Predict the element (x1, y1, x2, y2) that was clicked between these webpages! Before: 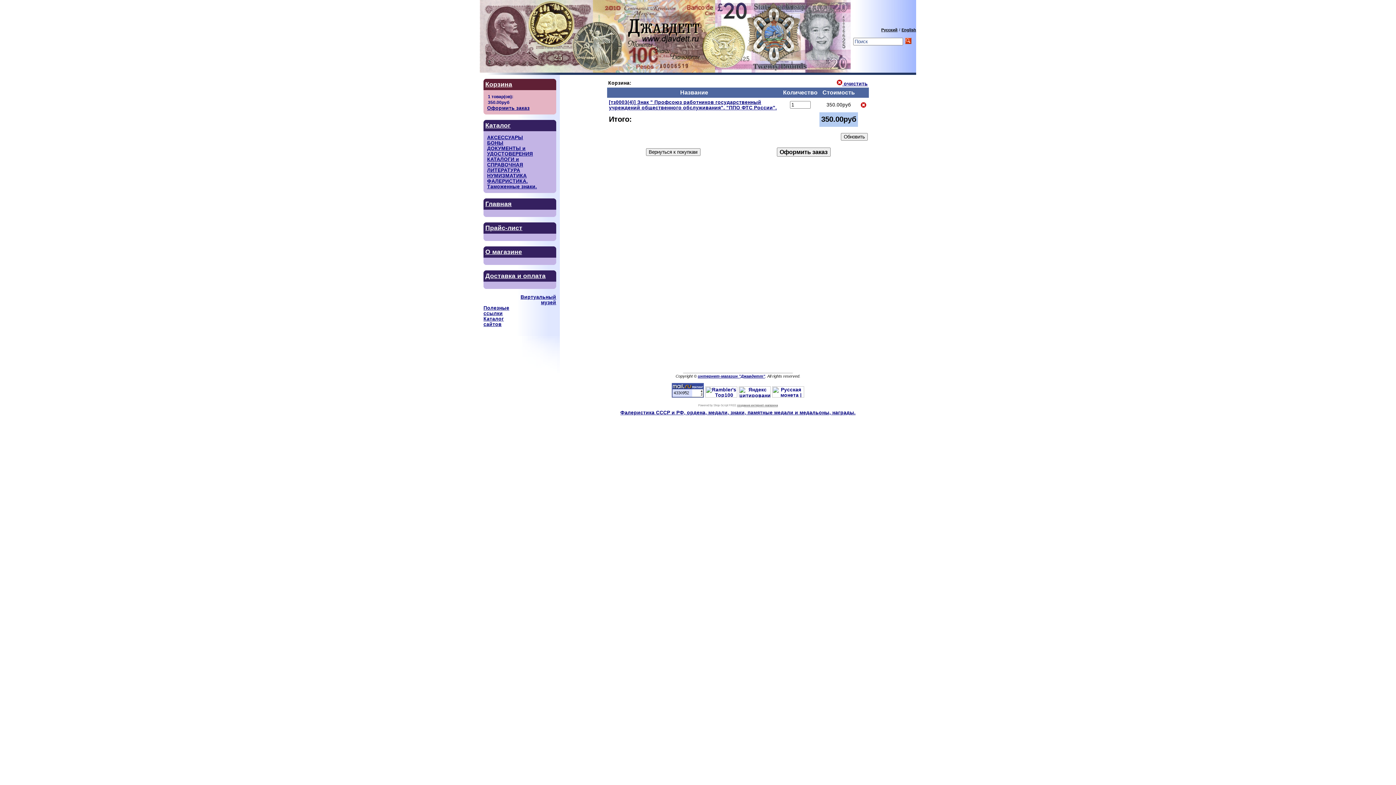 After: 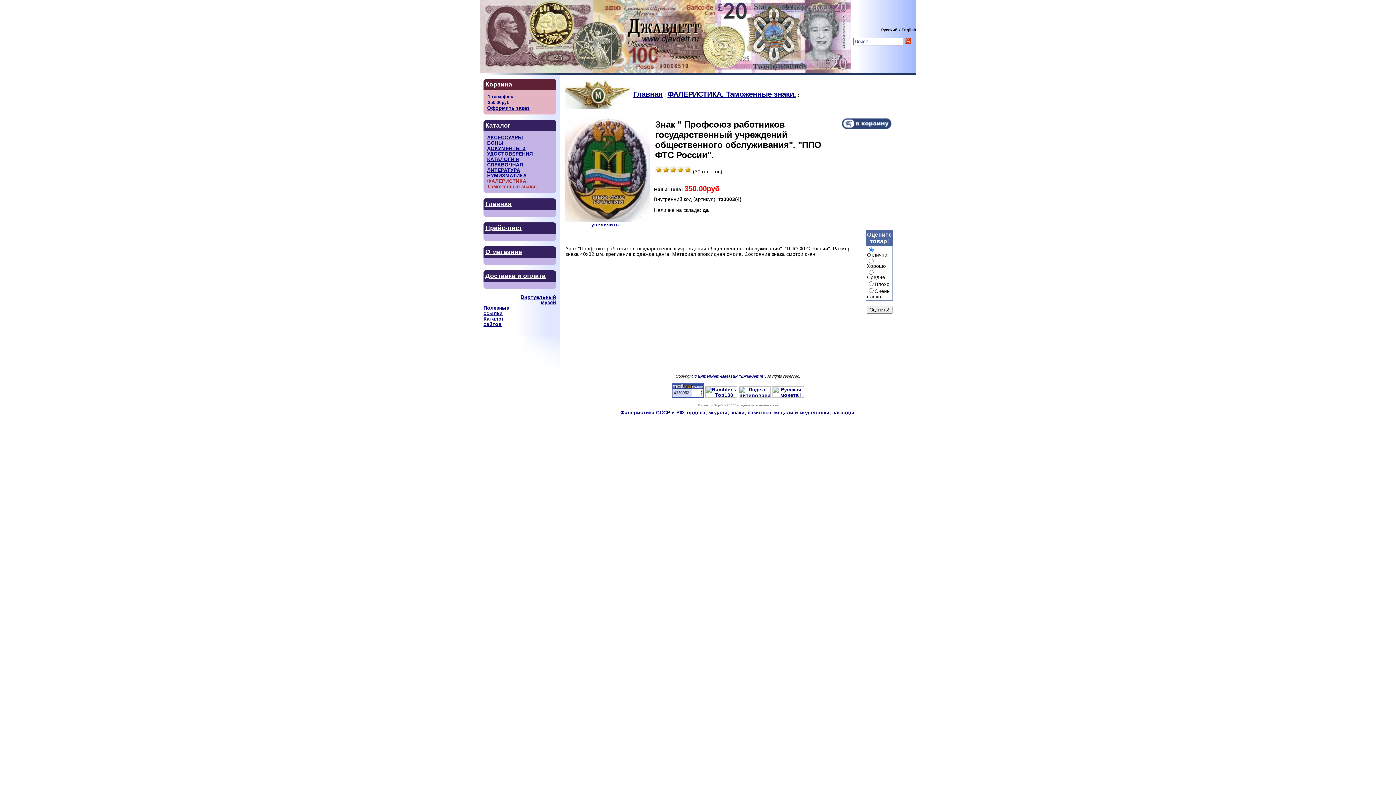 Action: label: [тз0003(4)] Знак " Профсоюз работников государственный учреждений общественного обслуживания". "ППО ФТС России". bbox: (609, 99, 777, 110)